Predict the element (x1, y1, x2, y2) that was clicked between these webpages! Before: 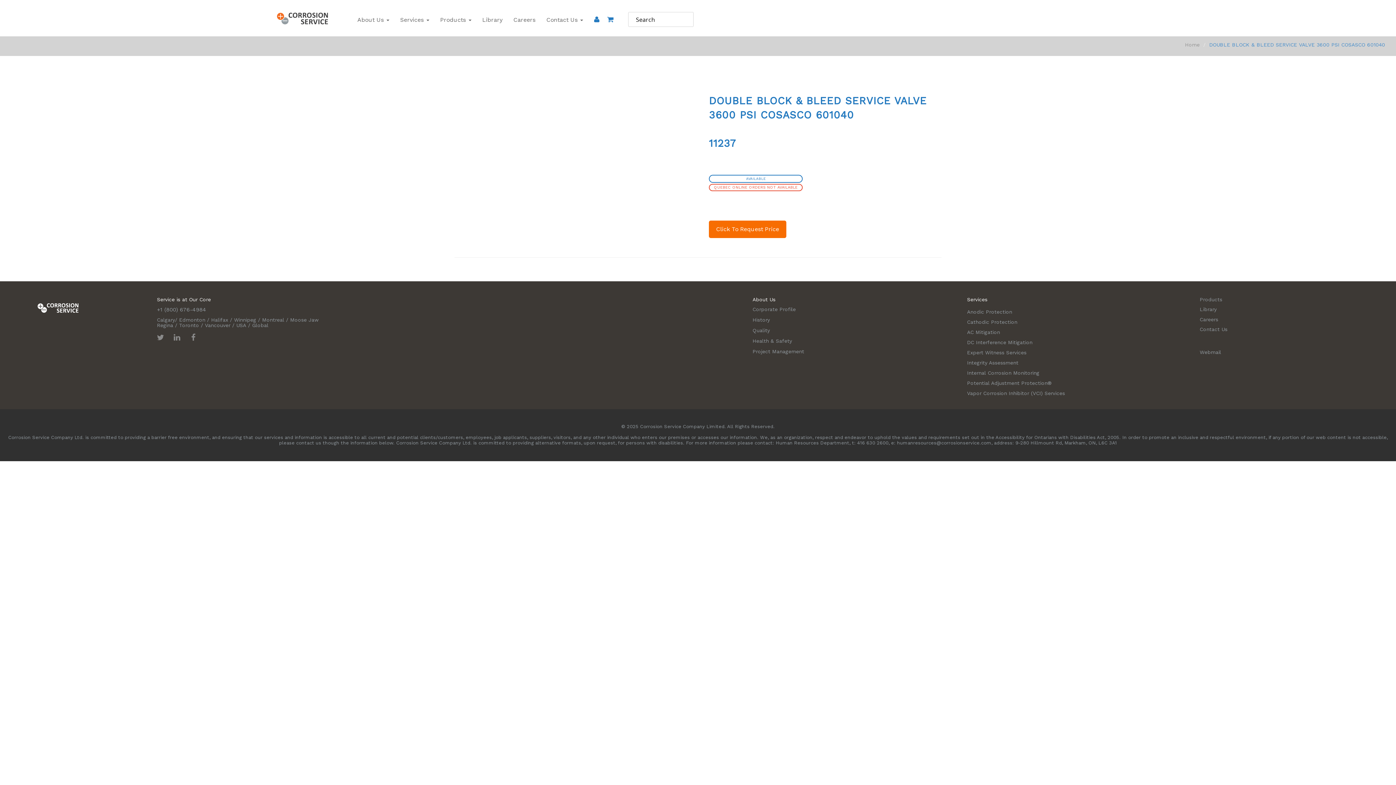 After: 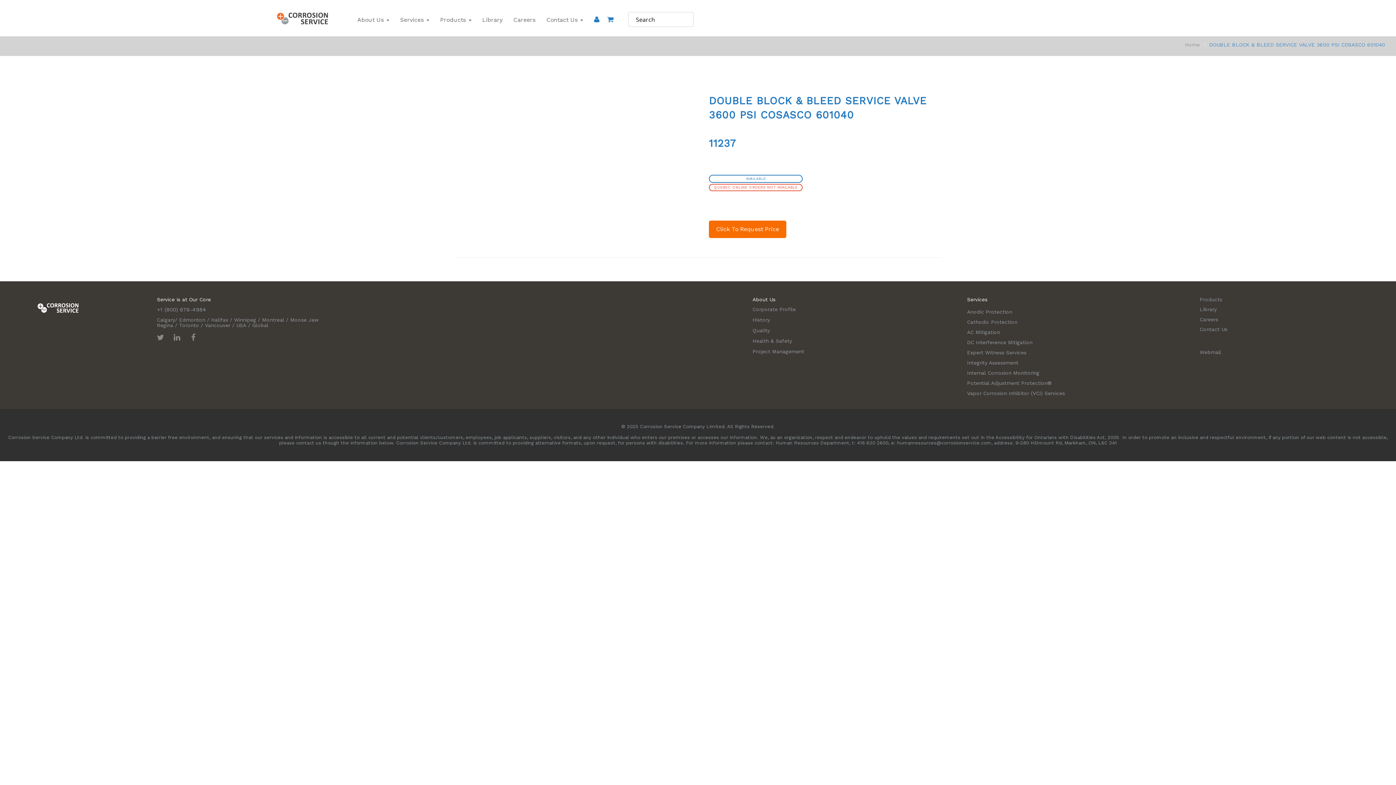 Action: bbox: (234, 316, 256, 322) label: Winnipeg